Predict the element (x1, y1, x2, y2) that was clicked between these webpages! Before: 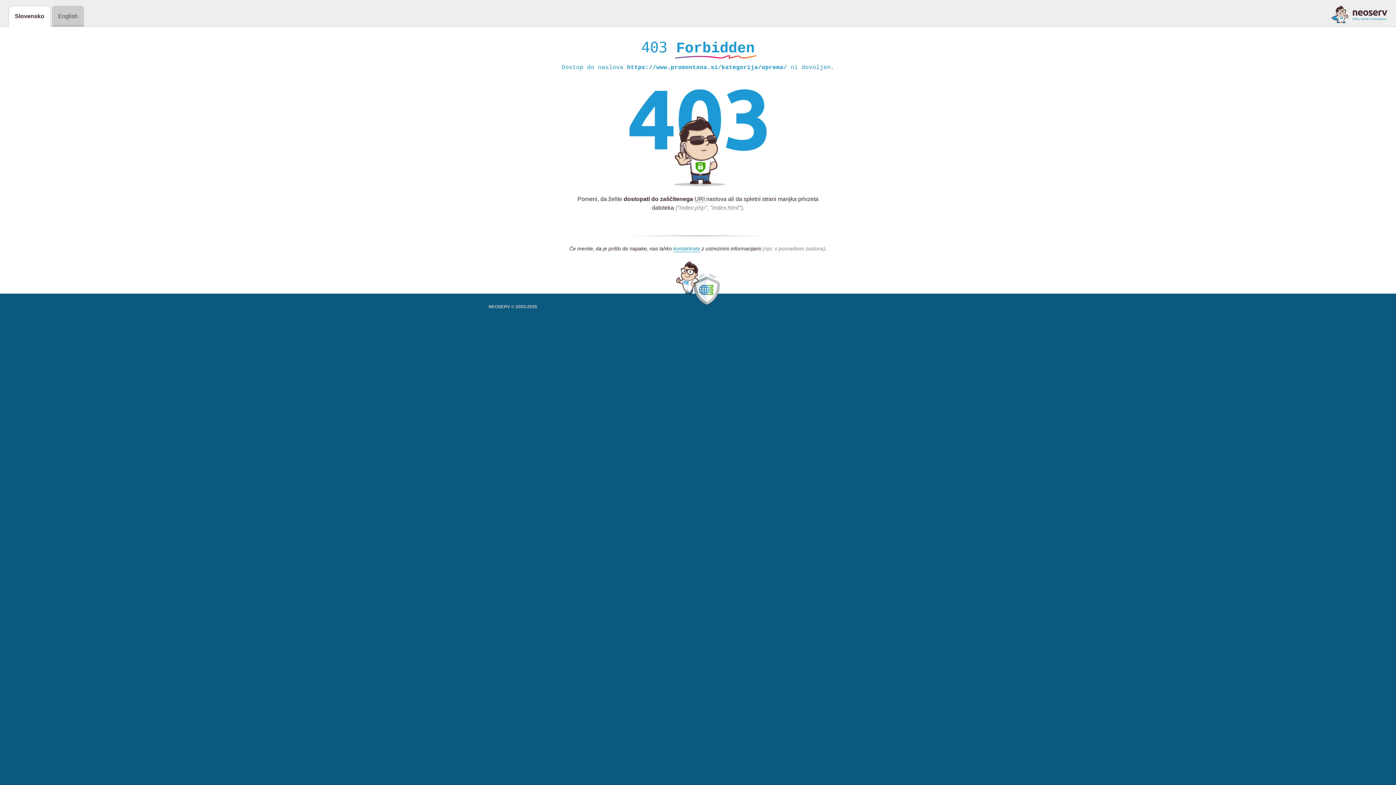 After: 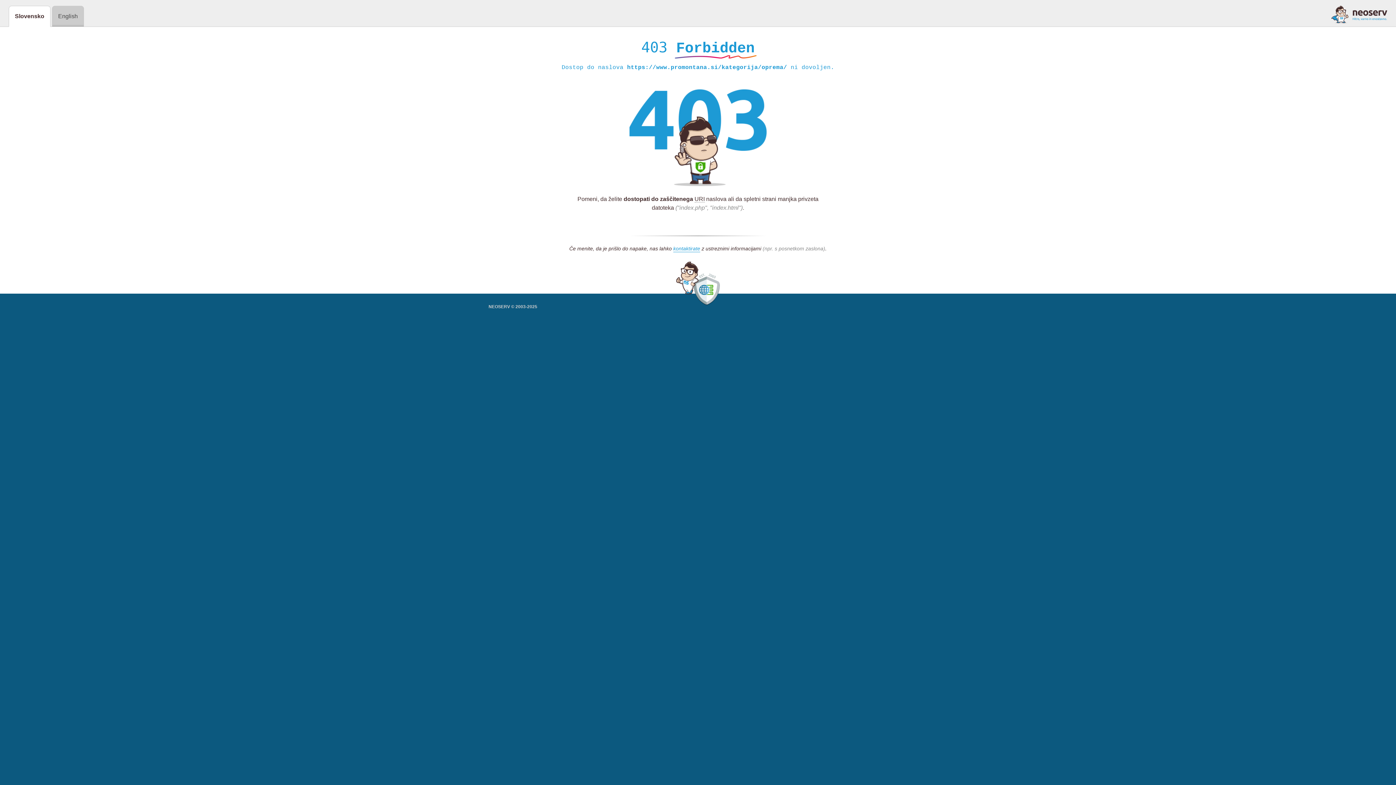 Action: bbox: (1331, 5, 1387, 23)